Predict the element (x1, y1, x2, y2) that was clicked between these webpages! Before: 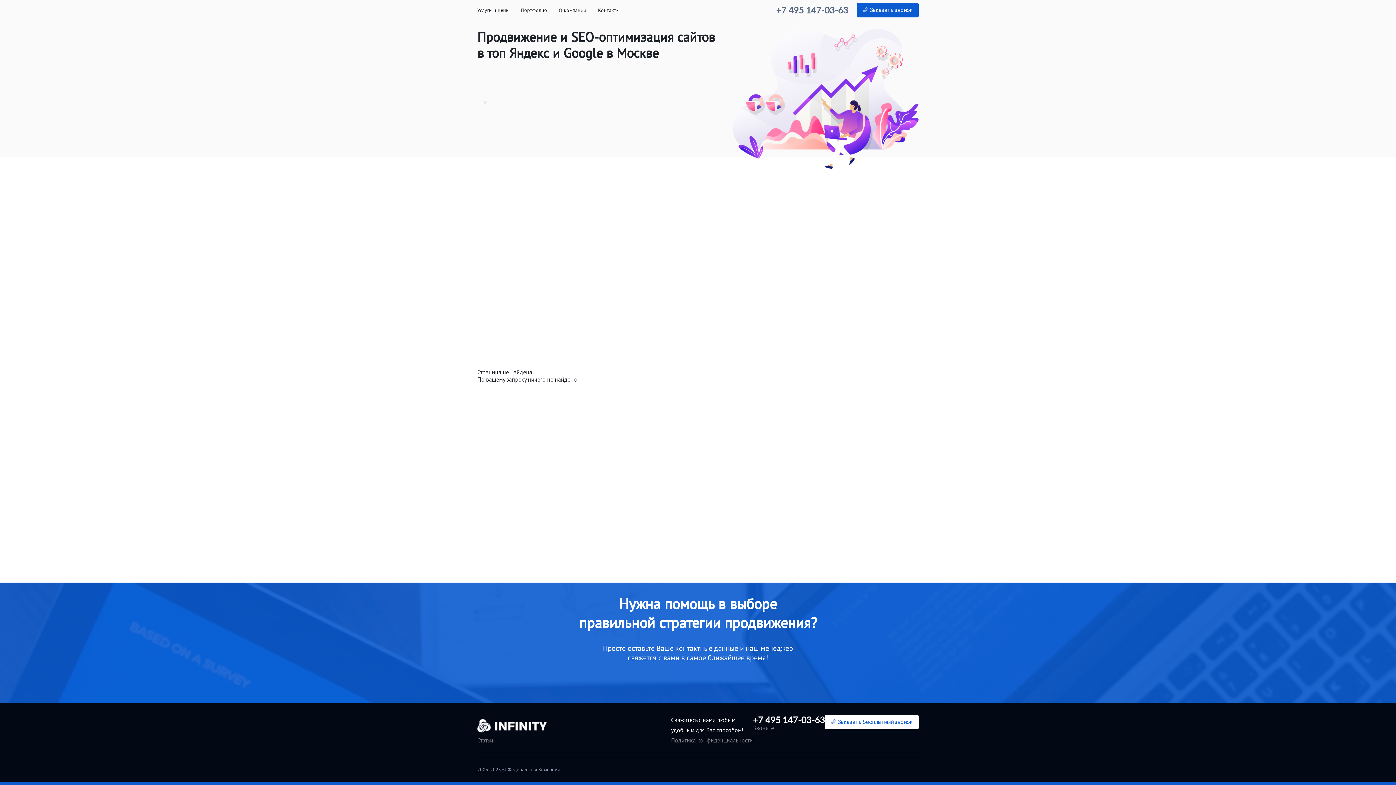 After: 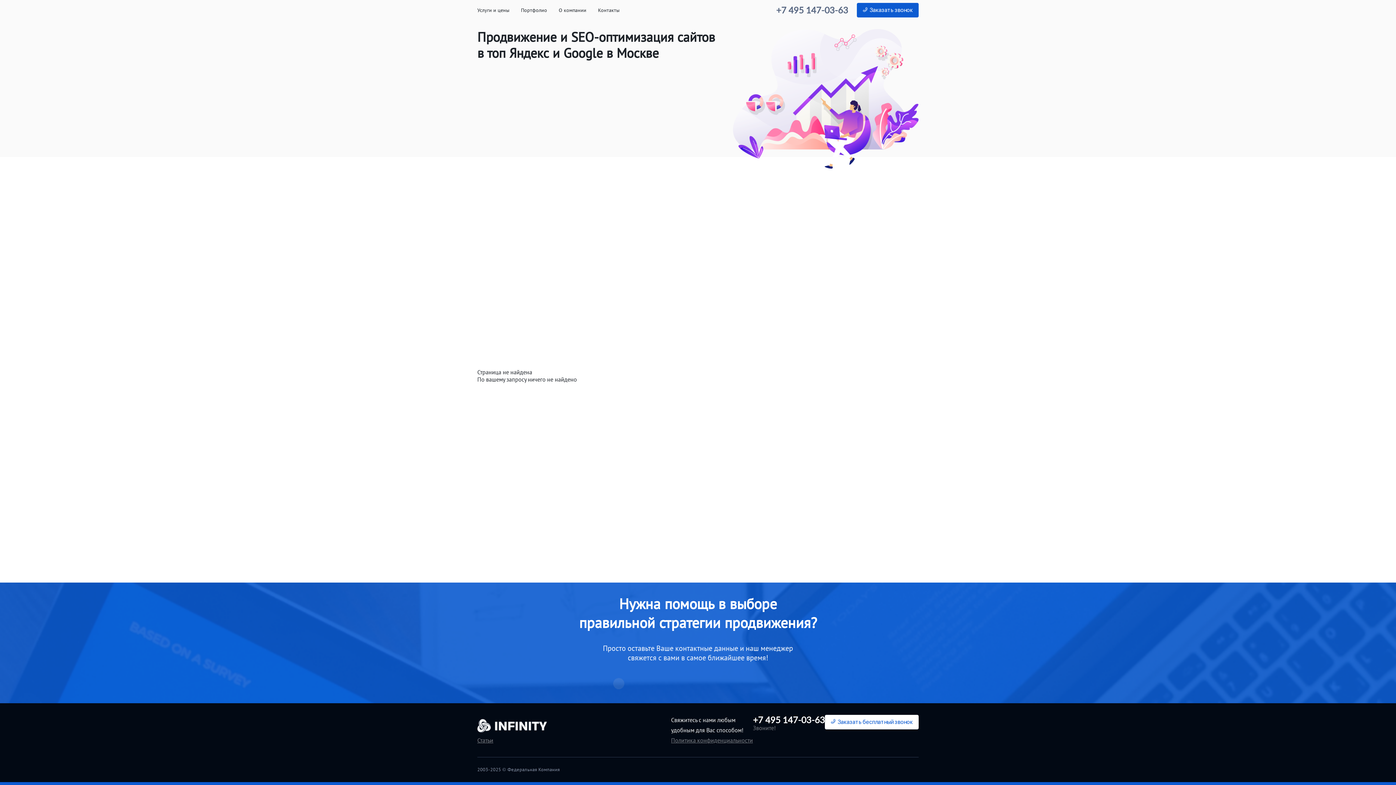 Action: bbox: (753, 715, 825, 725) label: +7 495 147-03-63